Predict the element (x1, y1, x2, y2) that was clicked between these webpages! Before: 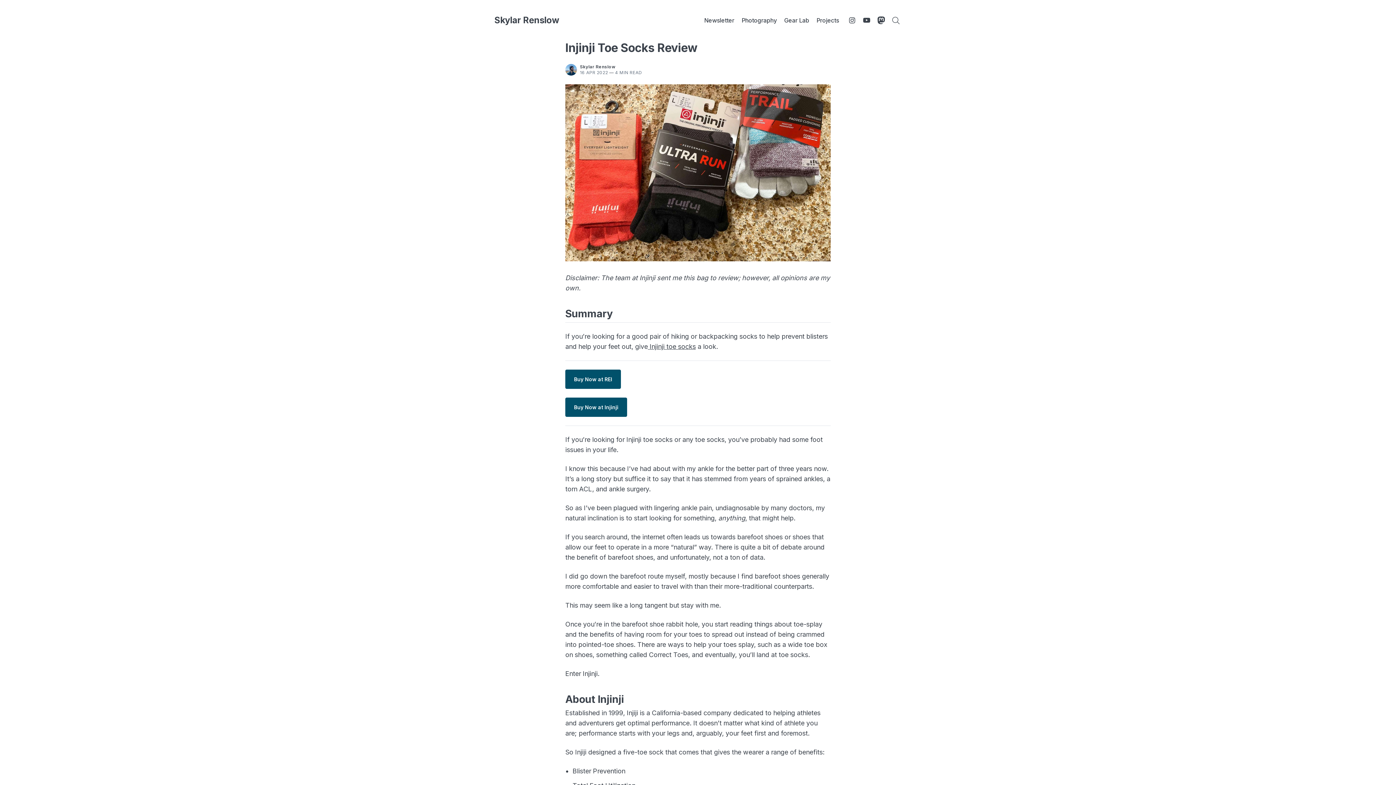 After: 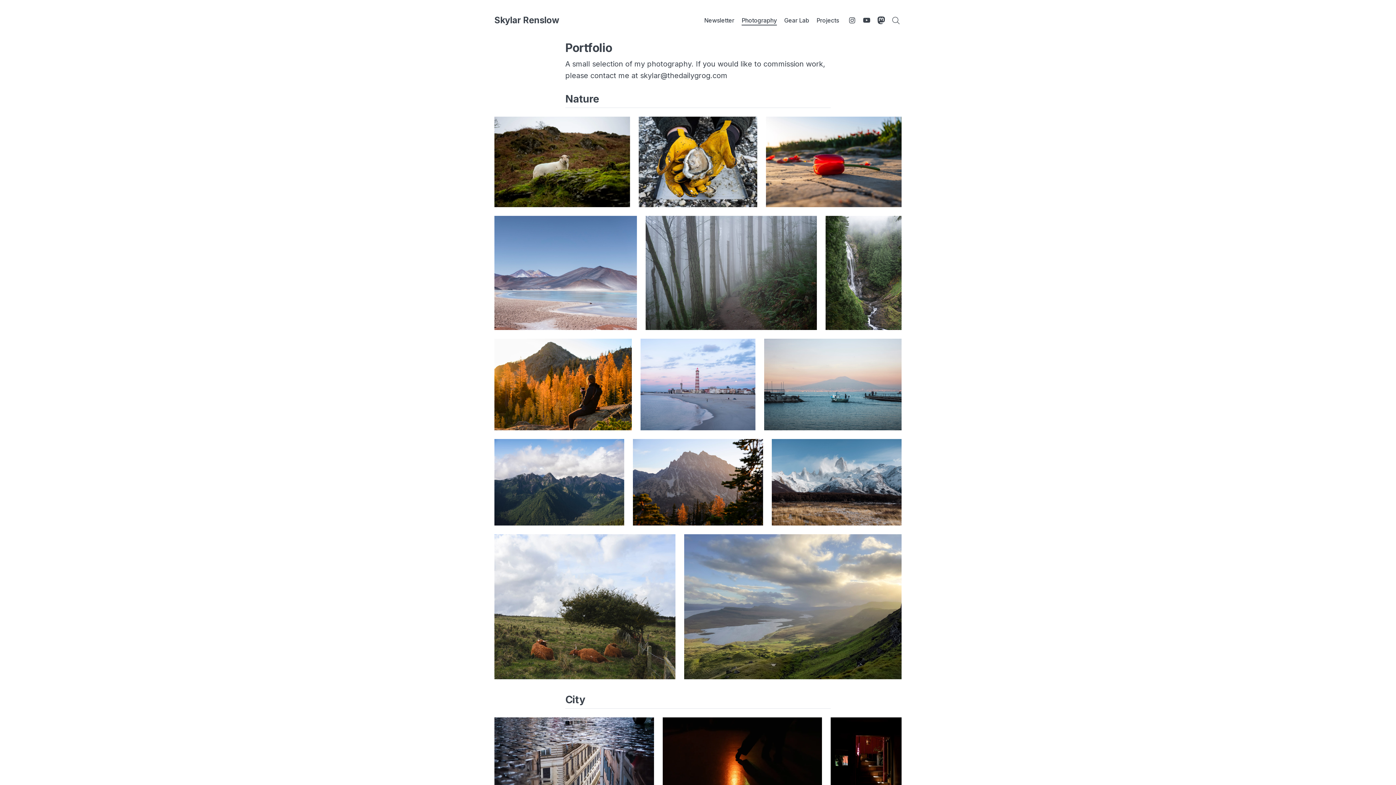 Action: bbox: (741, 16, 777, 24) label: Photography